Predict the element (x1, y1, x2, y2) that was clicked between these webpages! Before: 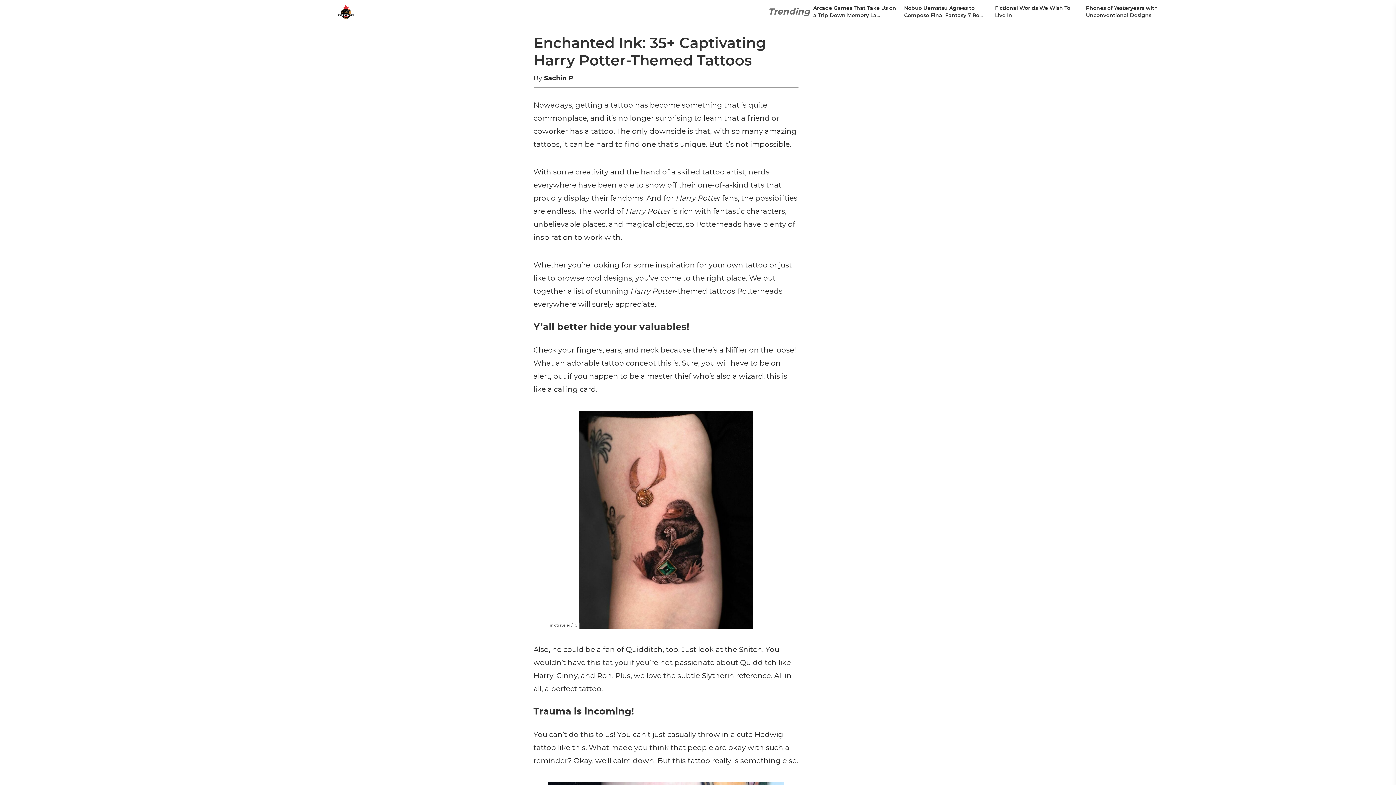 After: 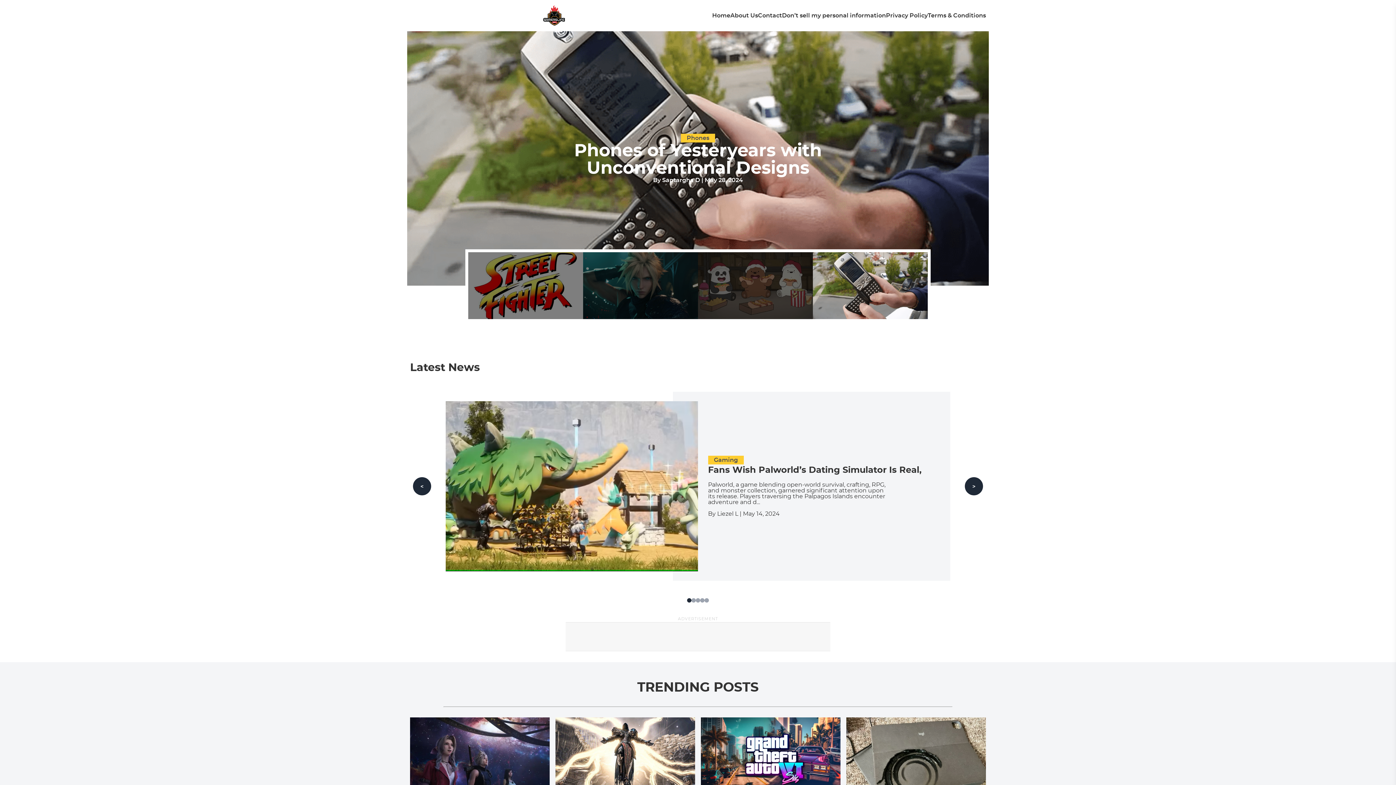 Action: bbox: (72, 2, 618, 21)